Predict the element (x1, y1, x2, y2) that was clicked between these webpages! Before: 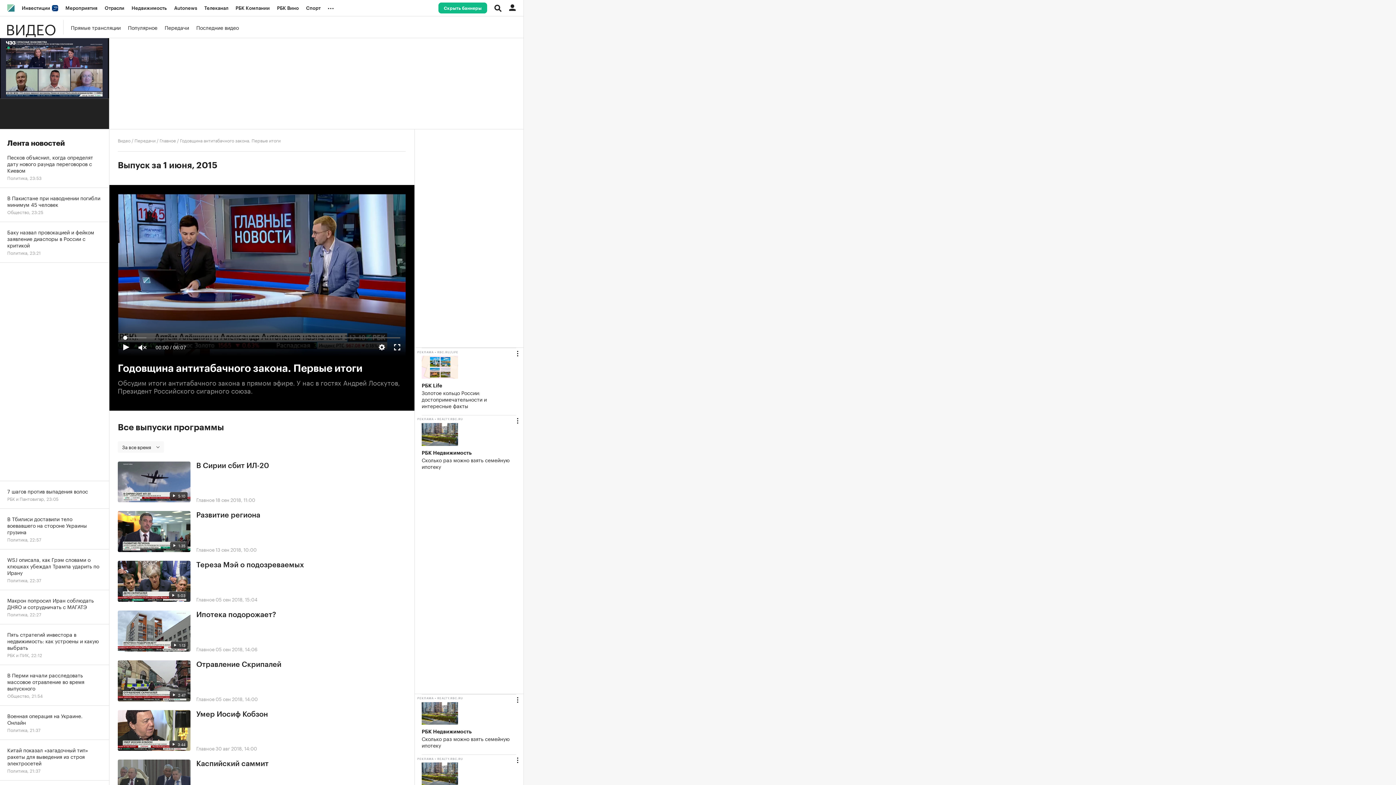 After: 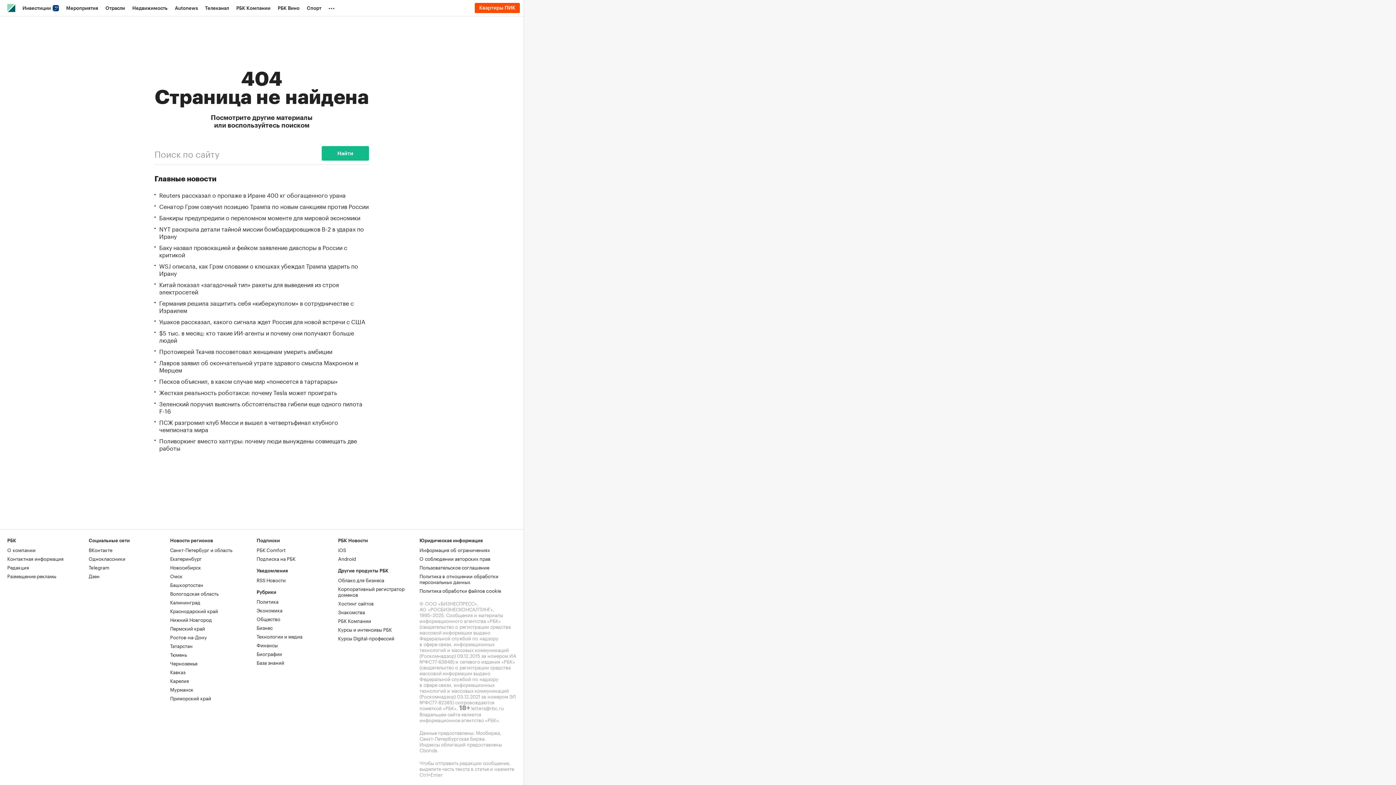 Action: label: Главное bbox: (196, 496, 214, 503)